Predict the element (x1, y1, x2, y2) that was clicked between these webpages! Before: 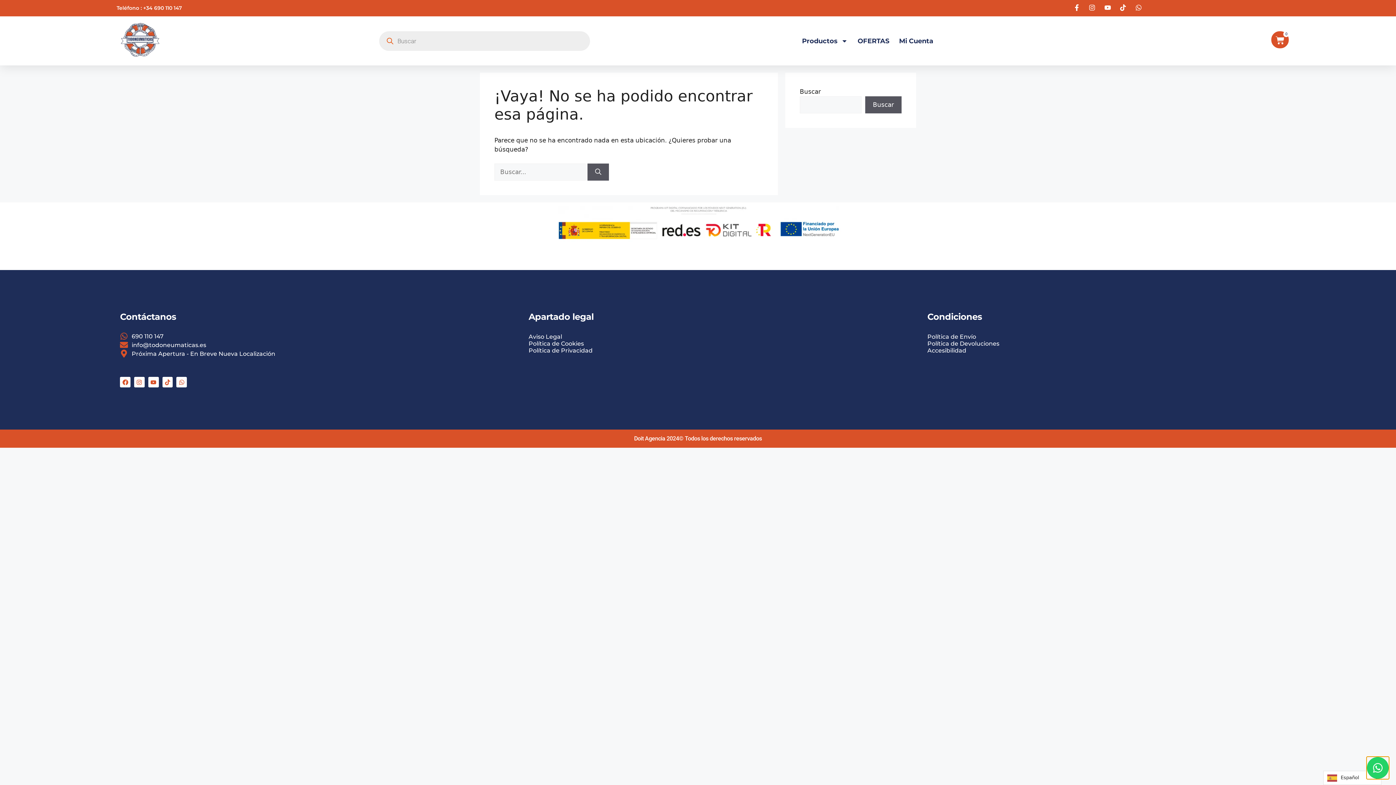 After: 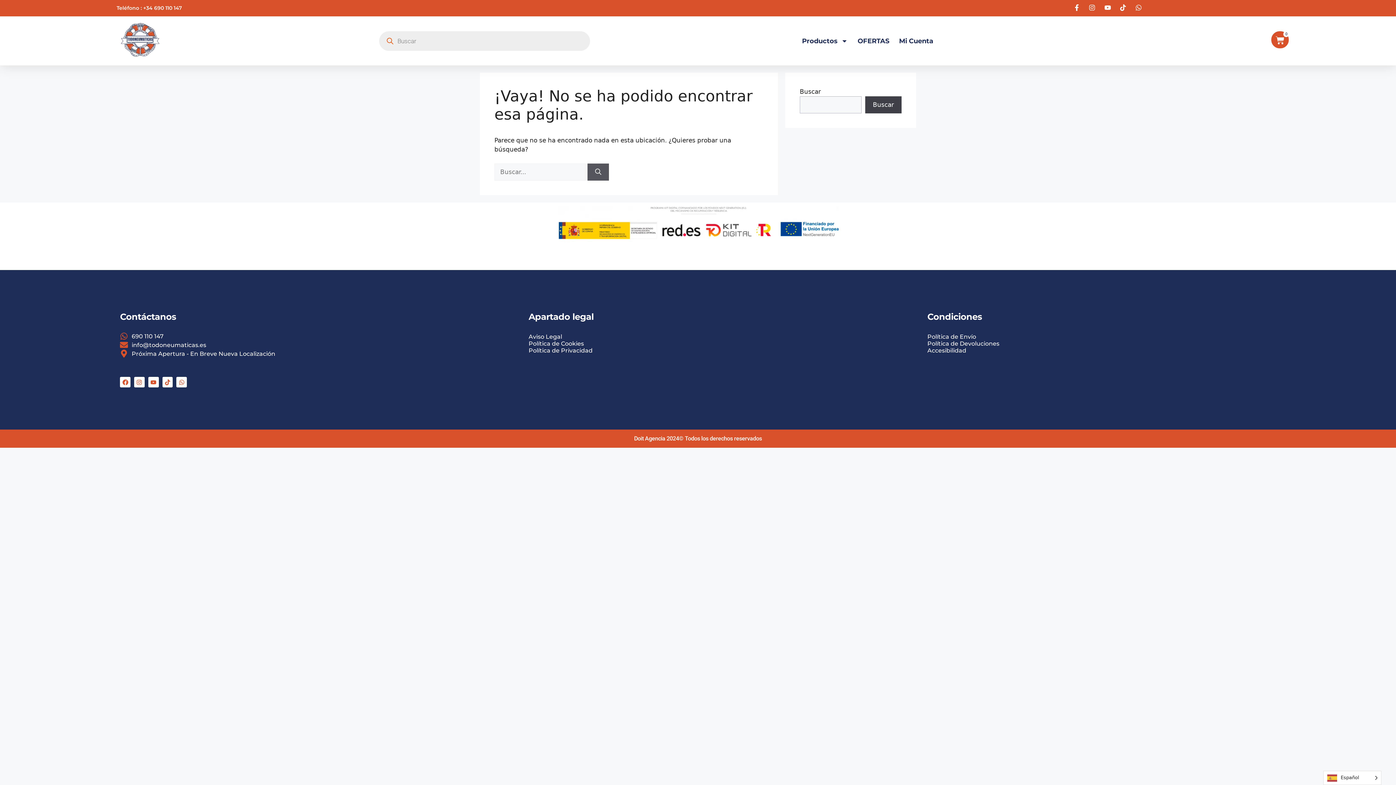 Action: label: Buscar bbox: (865, 96, 901, 113)